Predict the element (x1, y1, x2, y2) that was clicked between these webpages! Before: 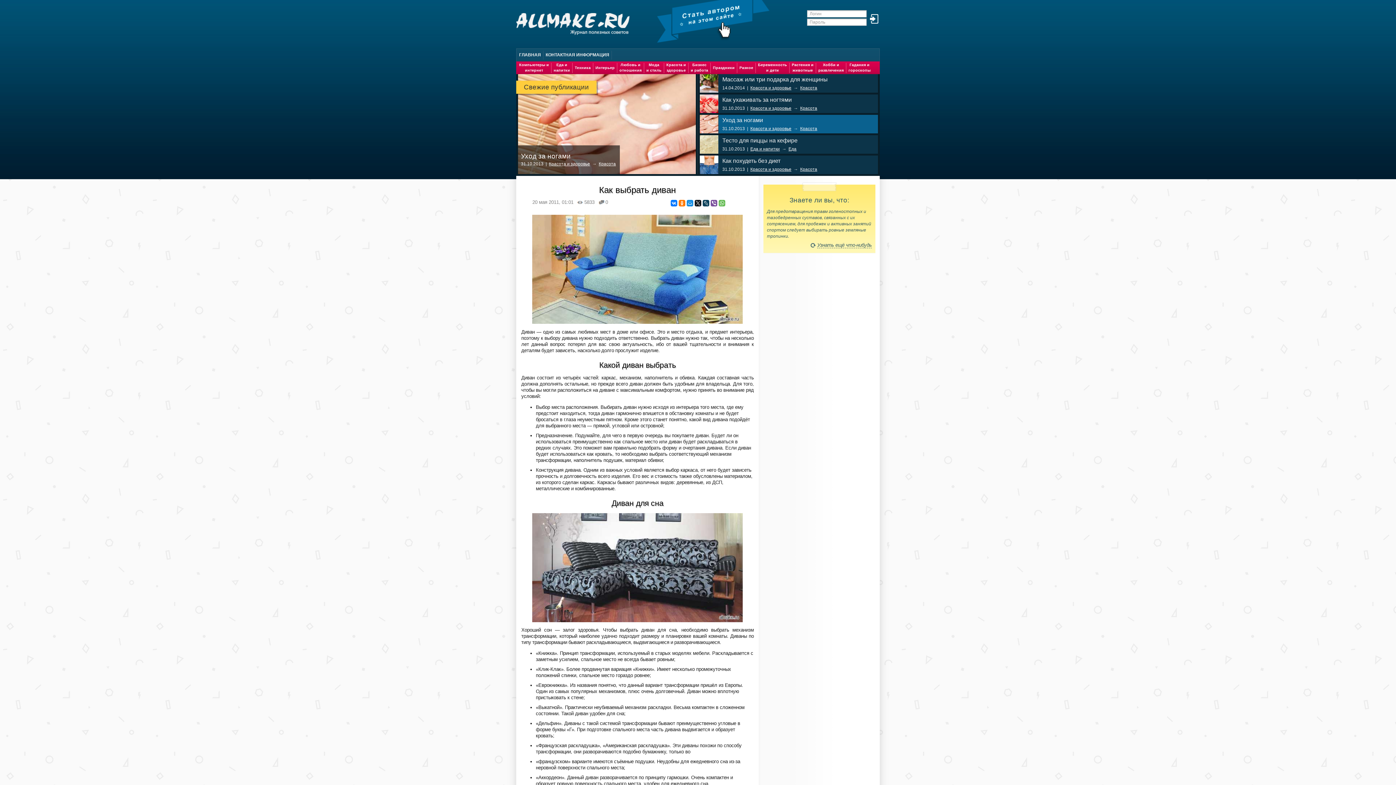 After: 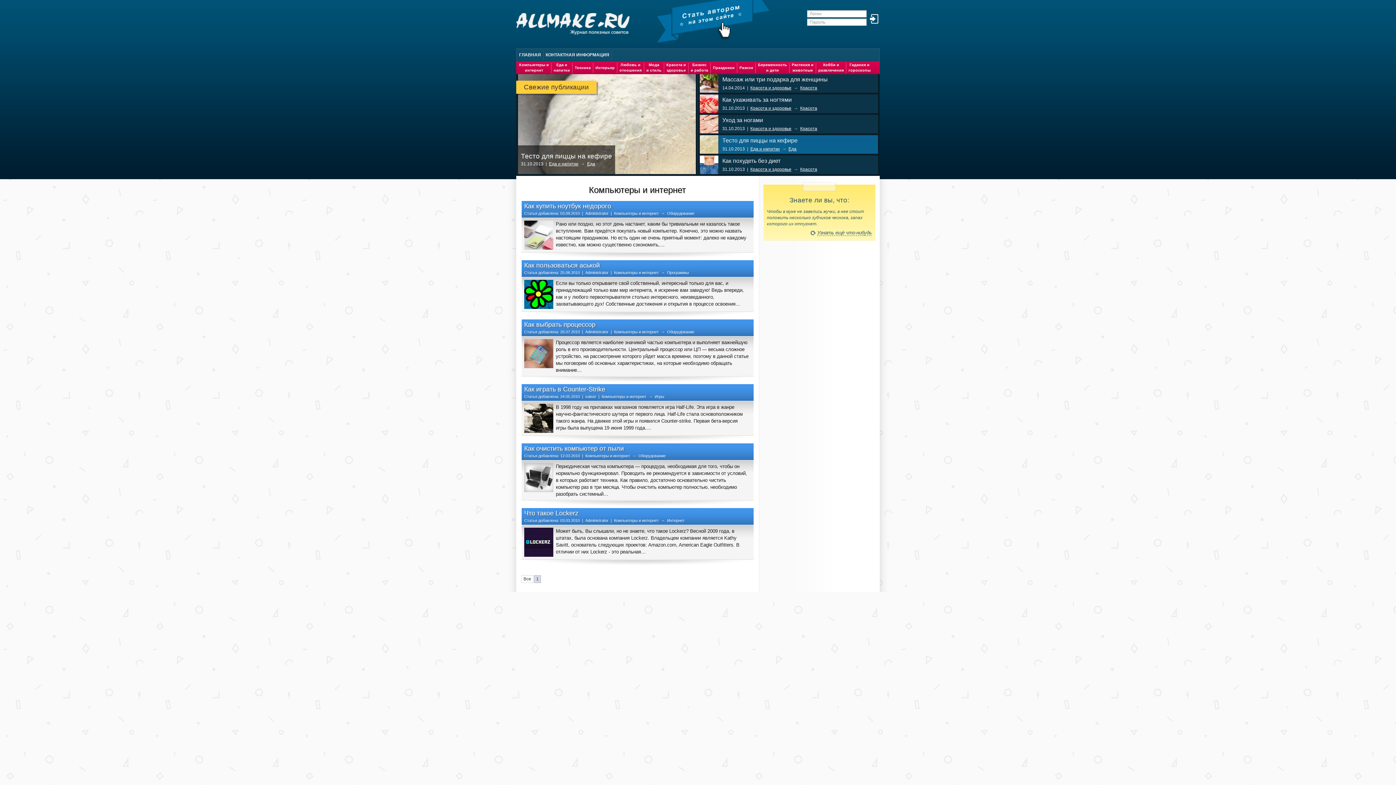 Action: bbox: (517, 61, 551, 74) label: Компьютеры и
интернет